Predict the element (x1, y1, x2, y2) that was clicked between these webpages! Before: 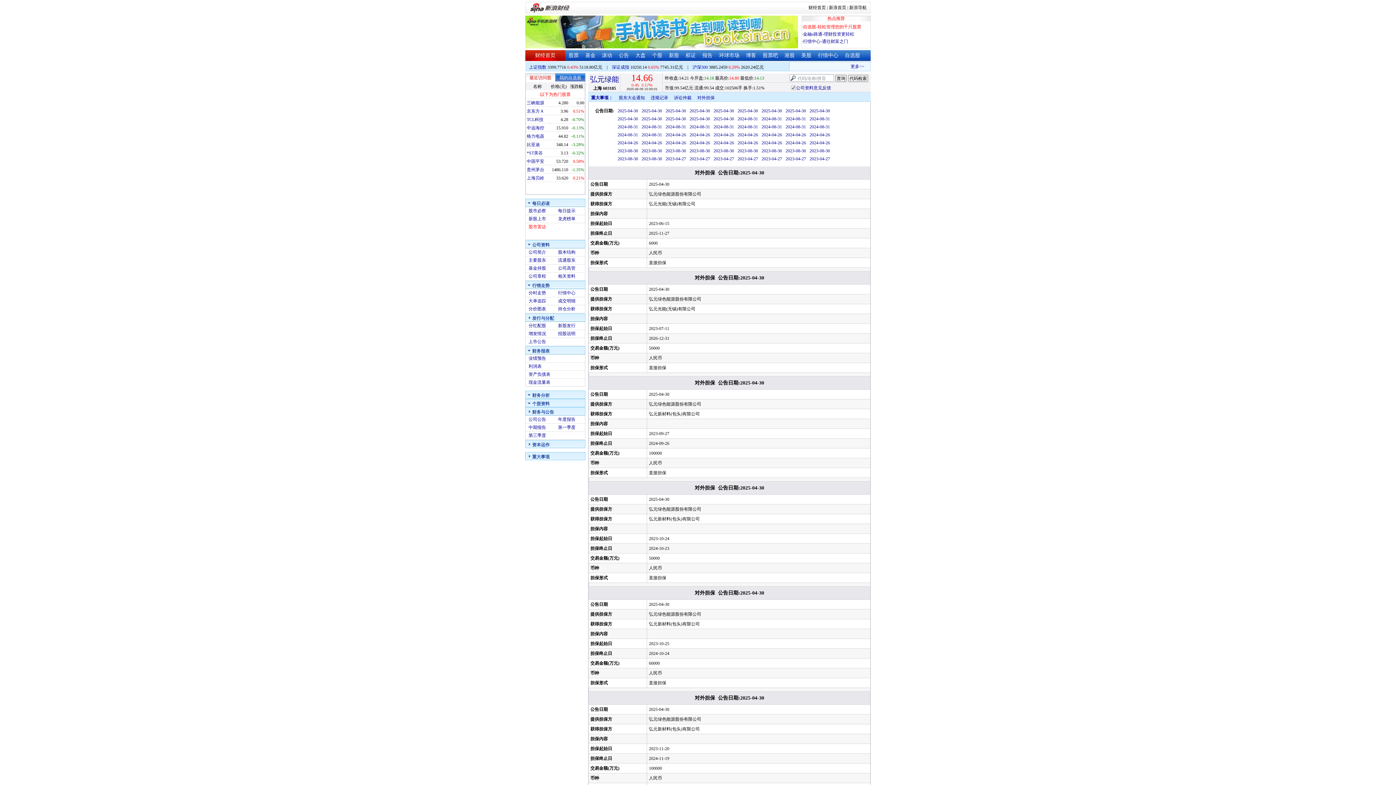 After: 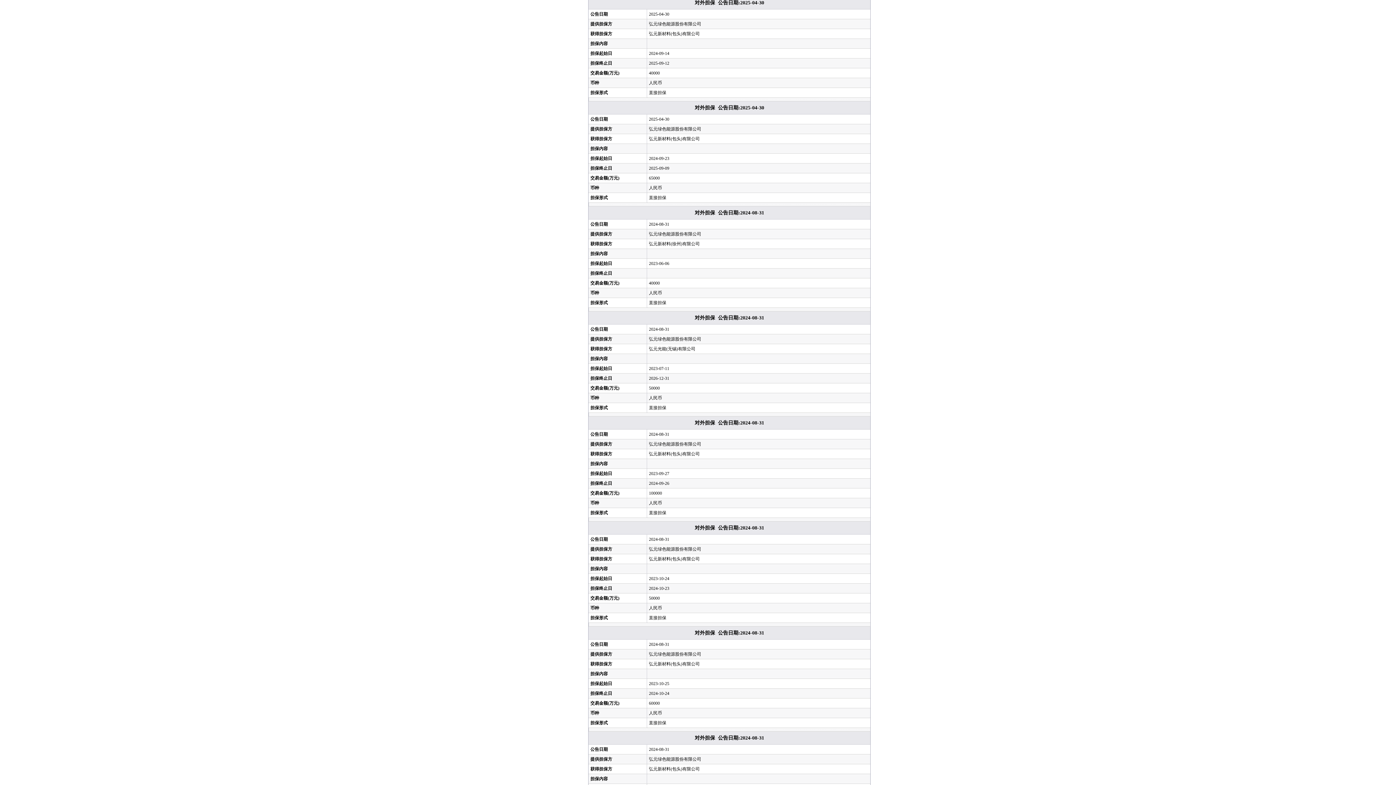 Action: bbox: (689, 116, 710, 121) label: 2025-04-30